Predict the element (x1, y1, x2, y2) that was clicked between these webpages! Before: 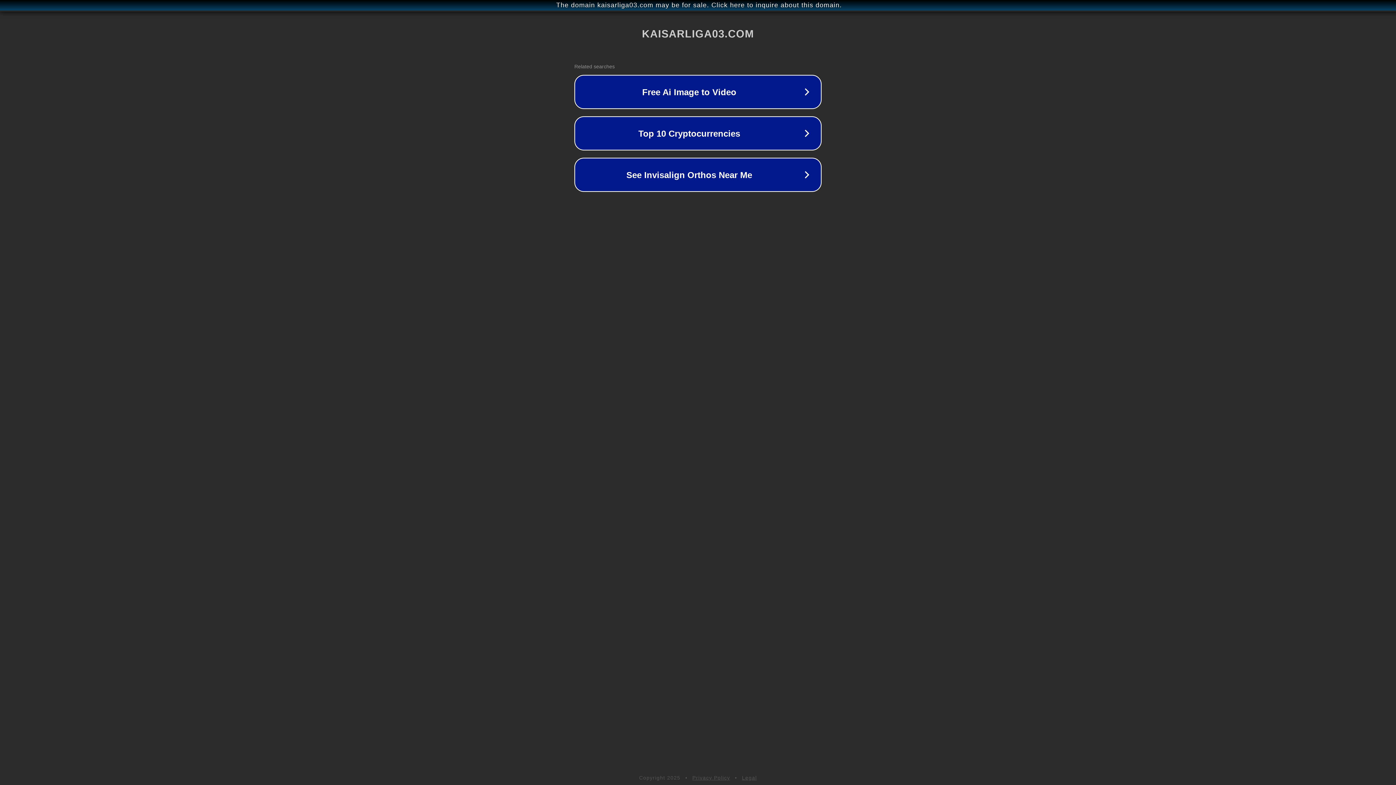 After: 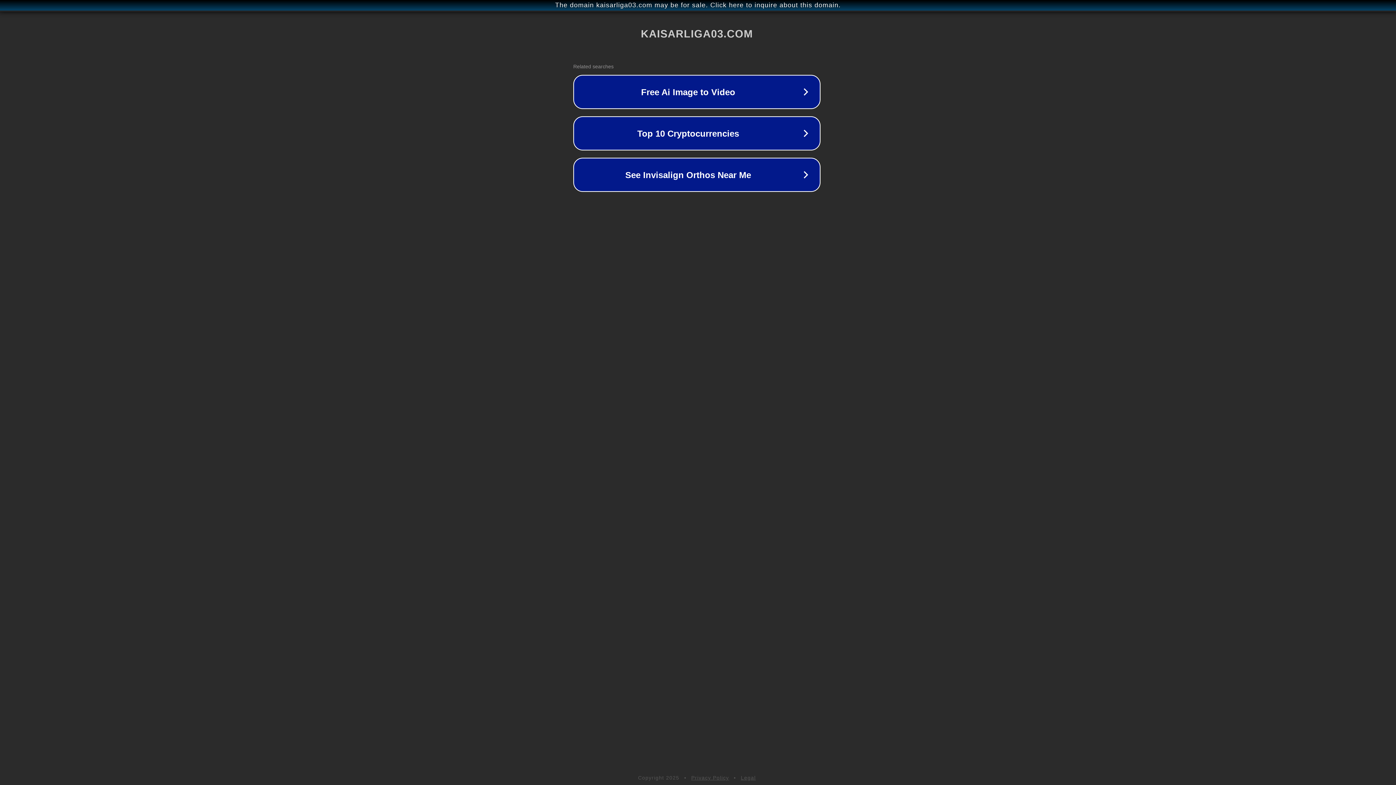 Action: label: The domain kaisarliga03.com may be for sale. Click here to inquire about this domain. bbox: (1, 1, 1397, 9)